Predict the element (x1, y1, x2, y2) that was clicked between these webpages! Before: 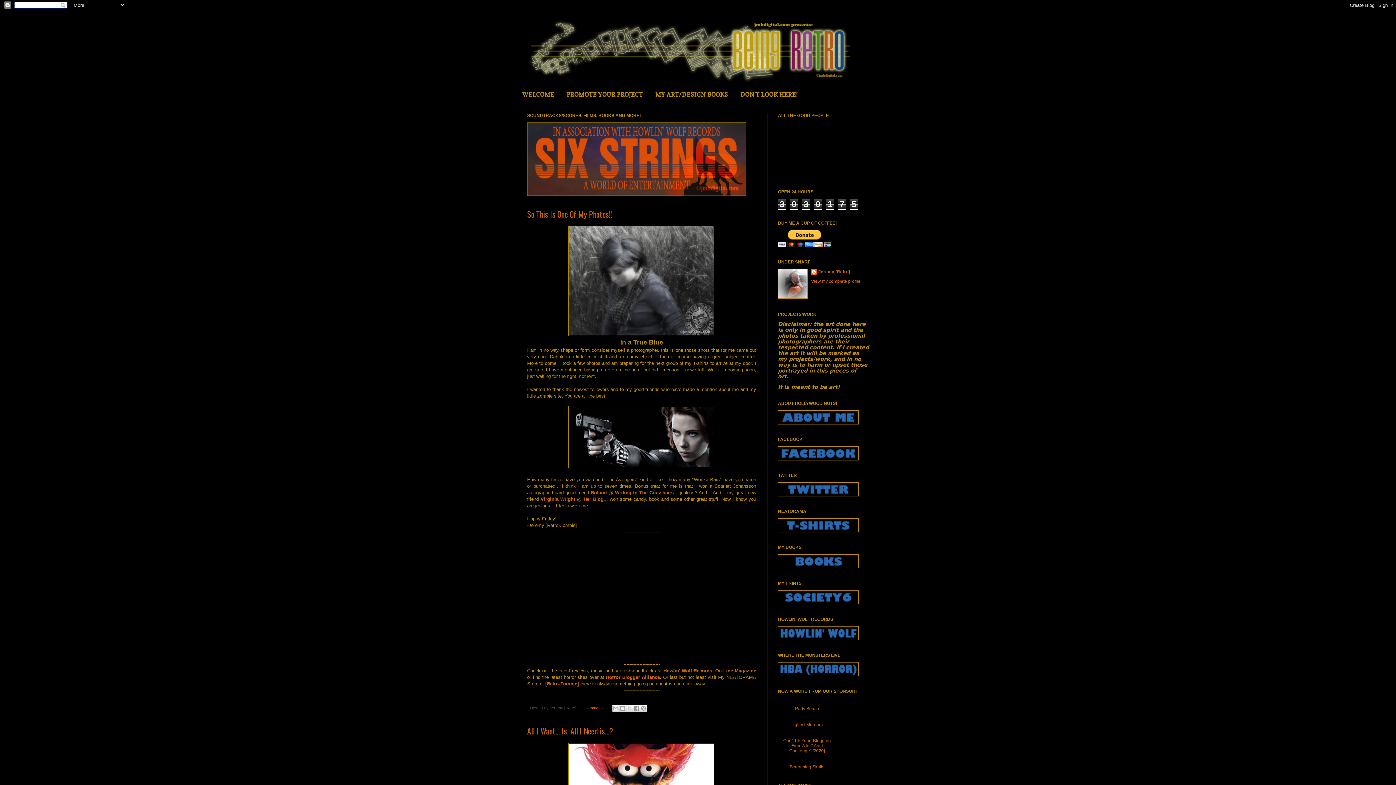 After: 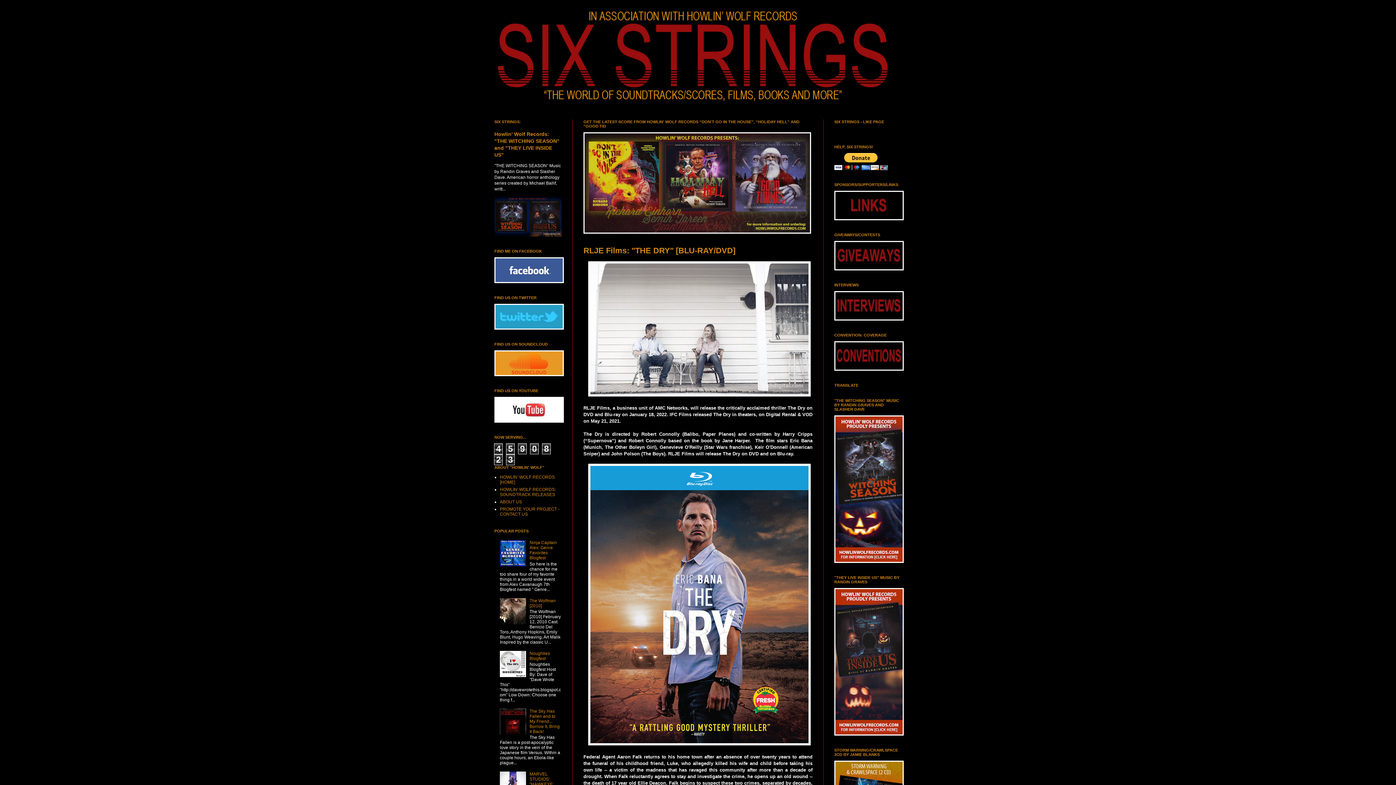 Action: bbox: (527, 191, 746, 197)